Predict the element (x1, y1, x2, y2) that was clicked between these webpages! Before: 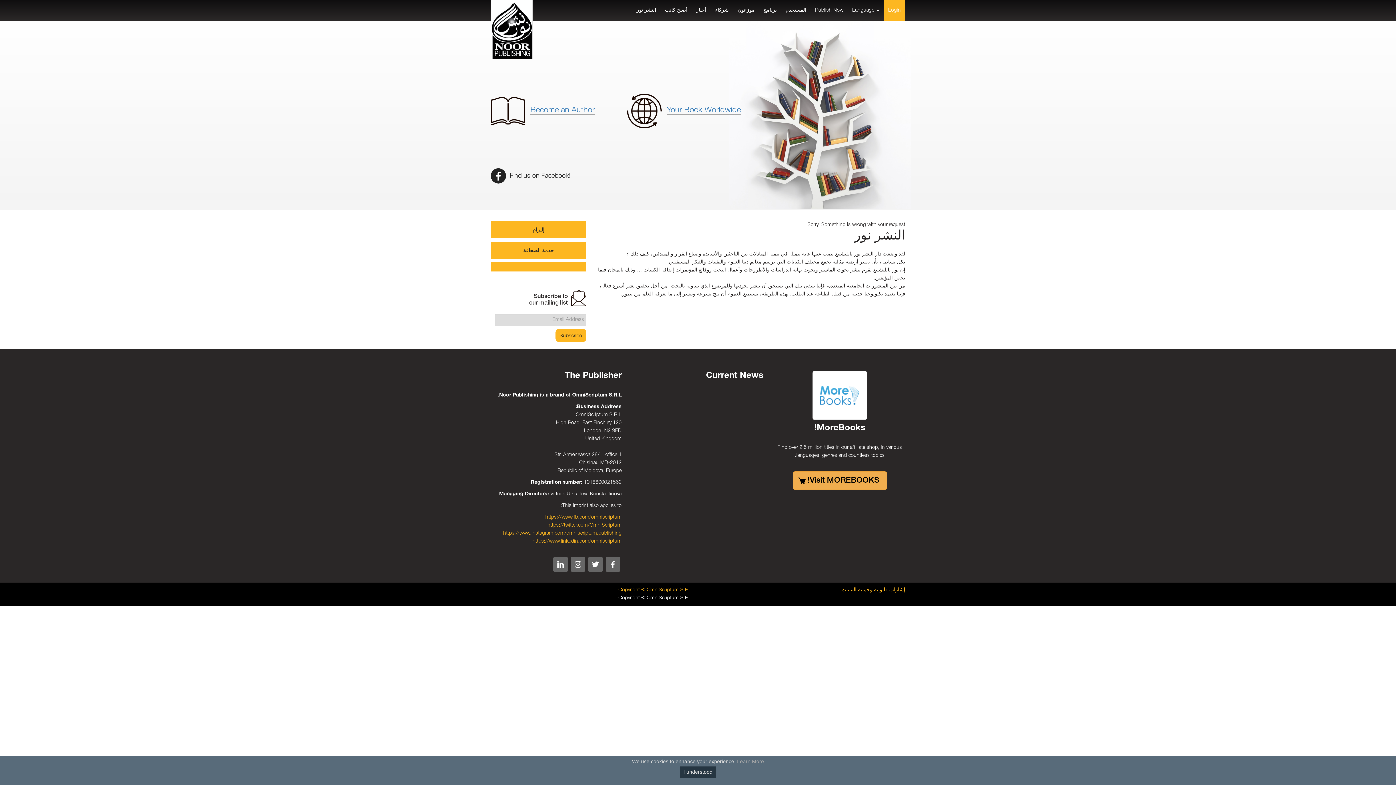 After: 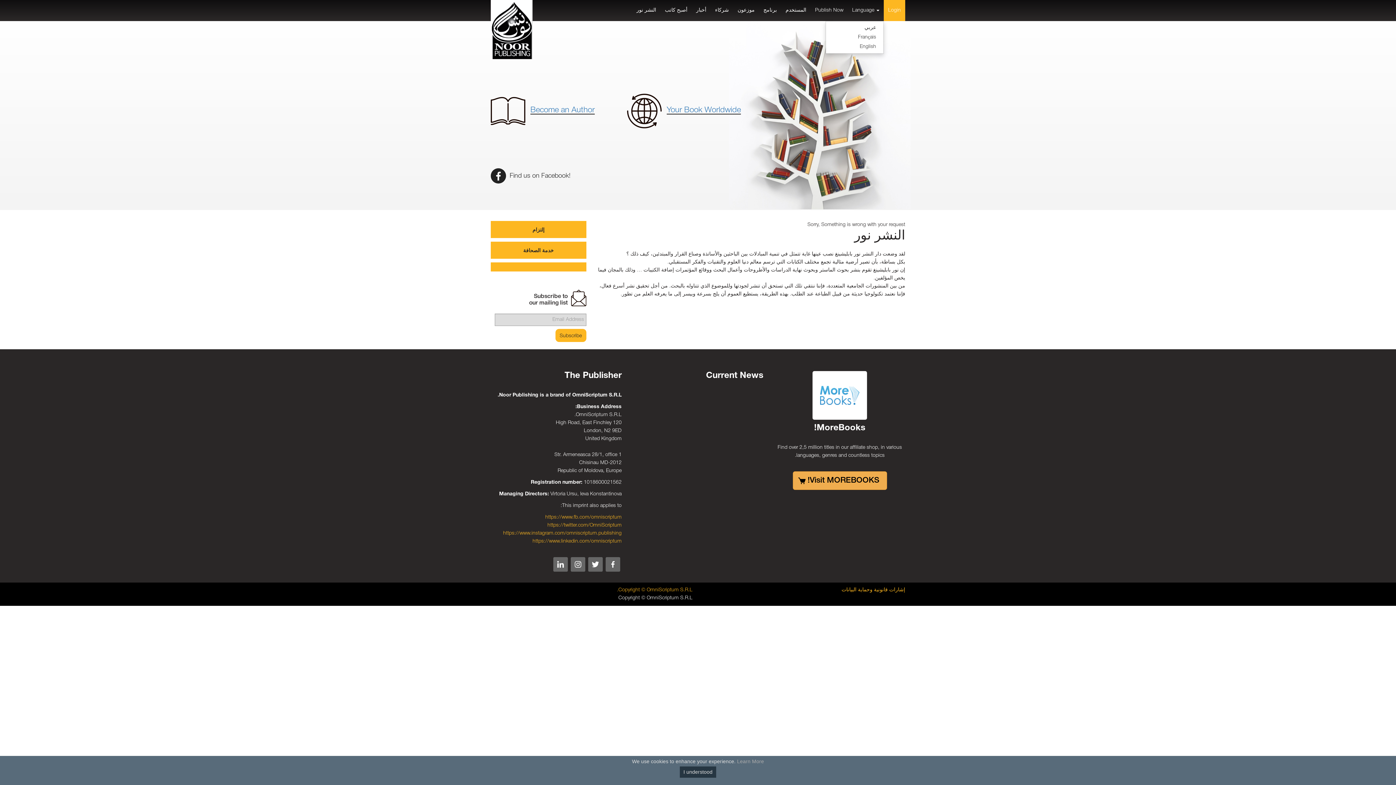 Action: label: Language  bbox: (848, 0, 884, 21)